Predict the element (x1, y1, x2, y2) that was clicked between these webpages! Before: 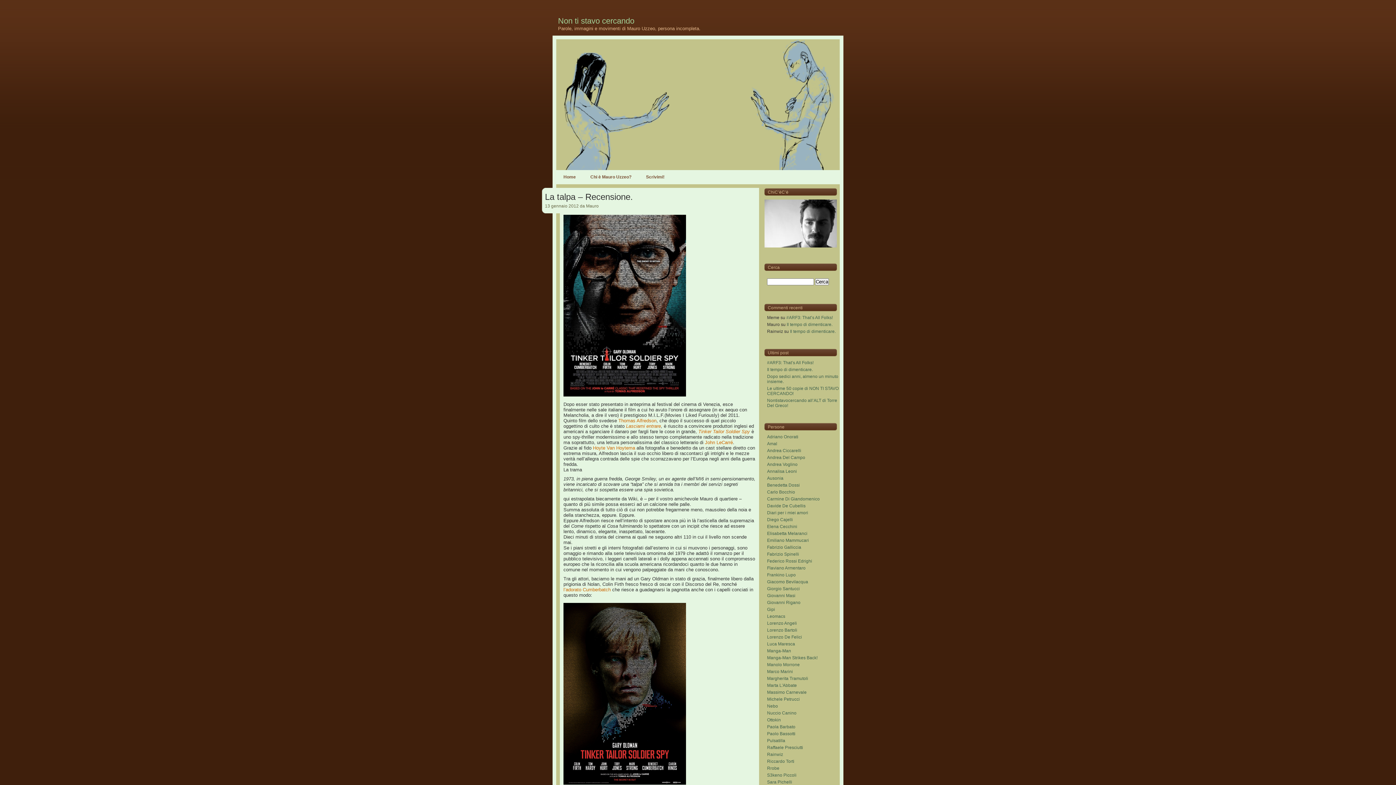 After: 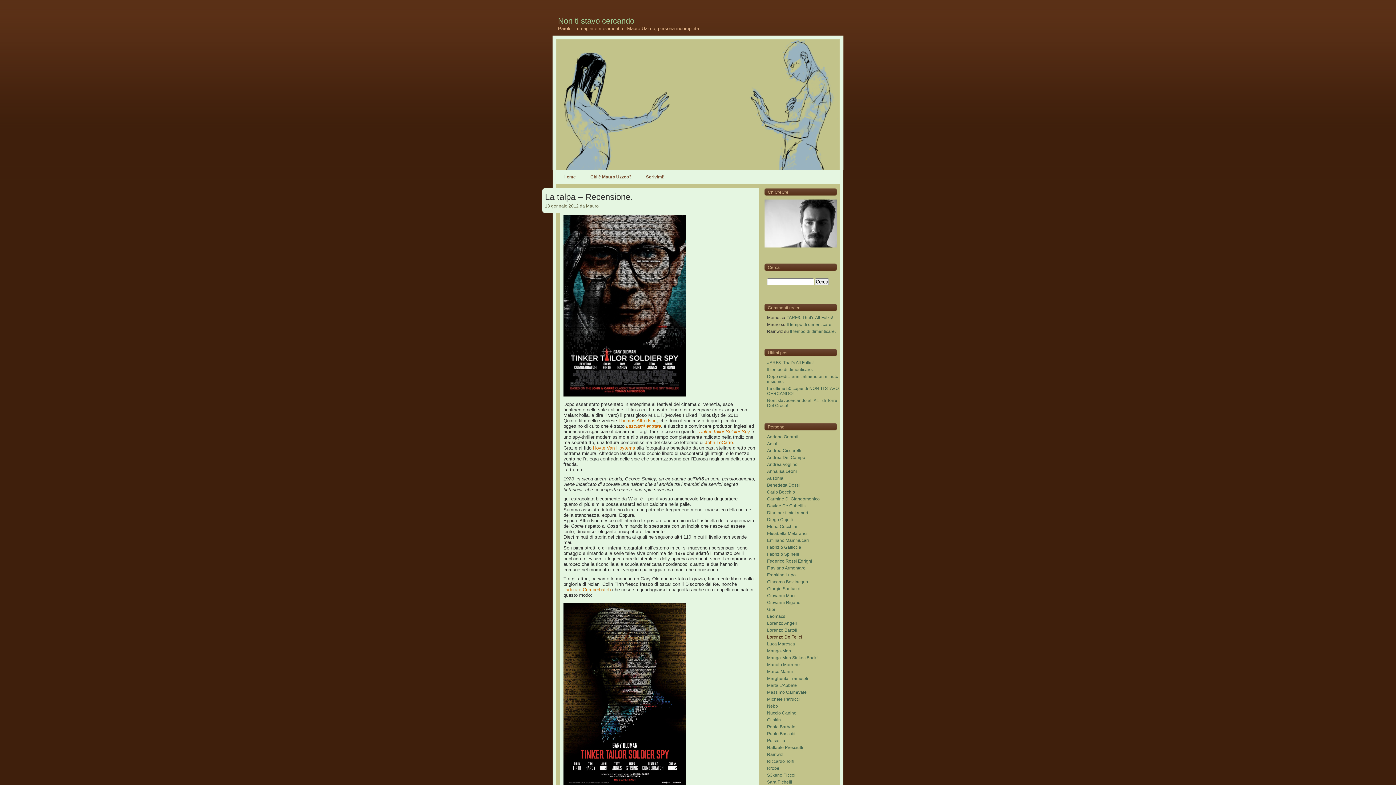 Action: label: Lorenzo De Felici bbox: (767, 635, 802, 640)